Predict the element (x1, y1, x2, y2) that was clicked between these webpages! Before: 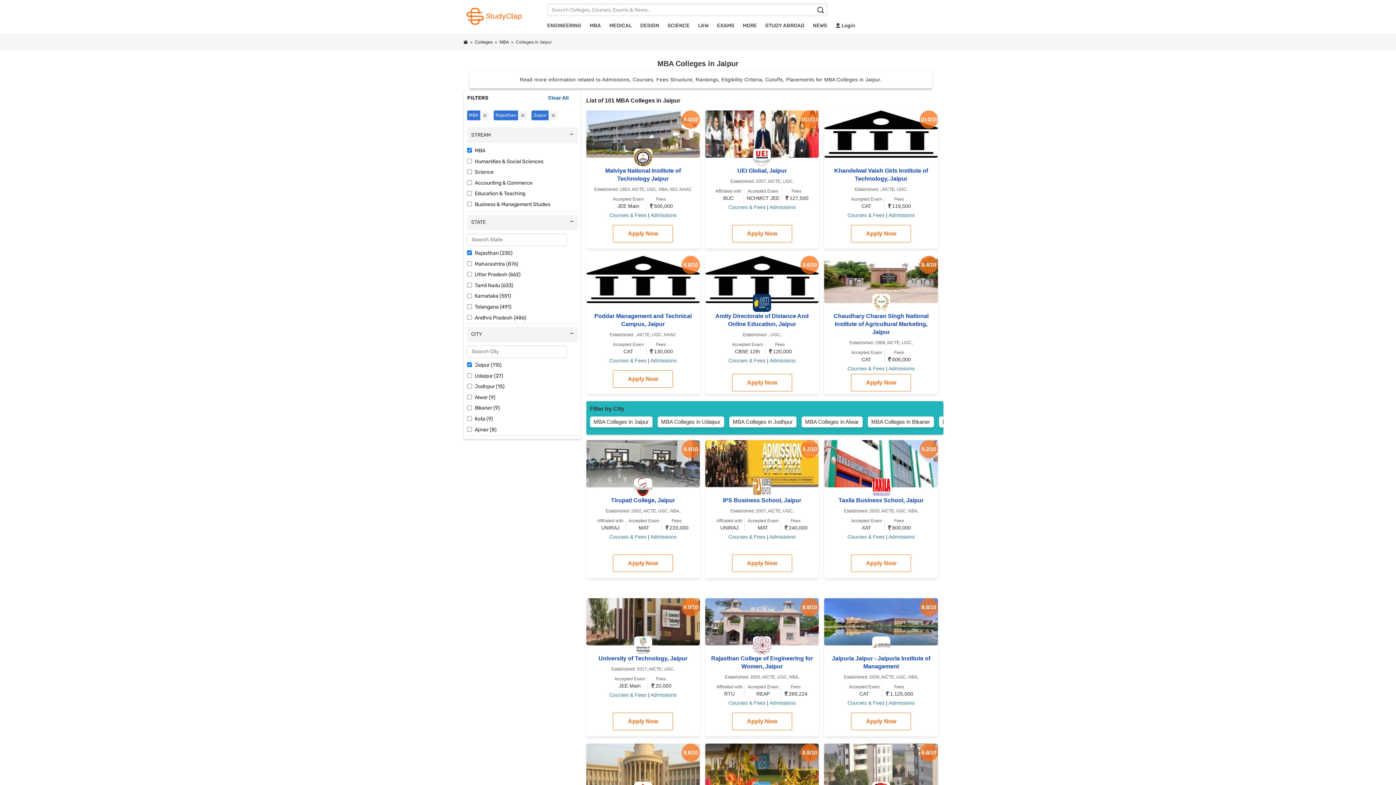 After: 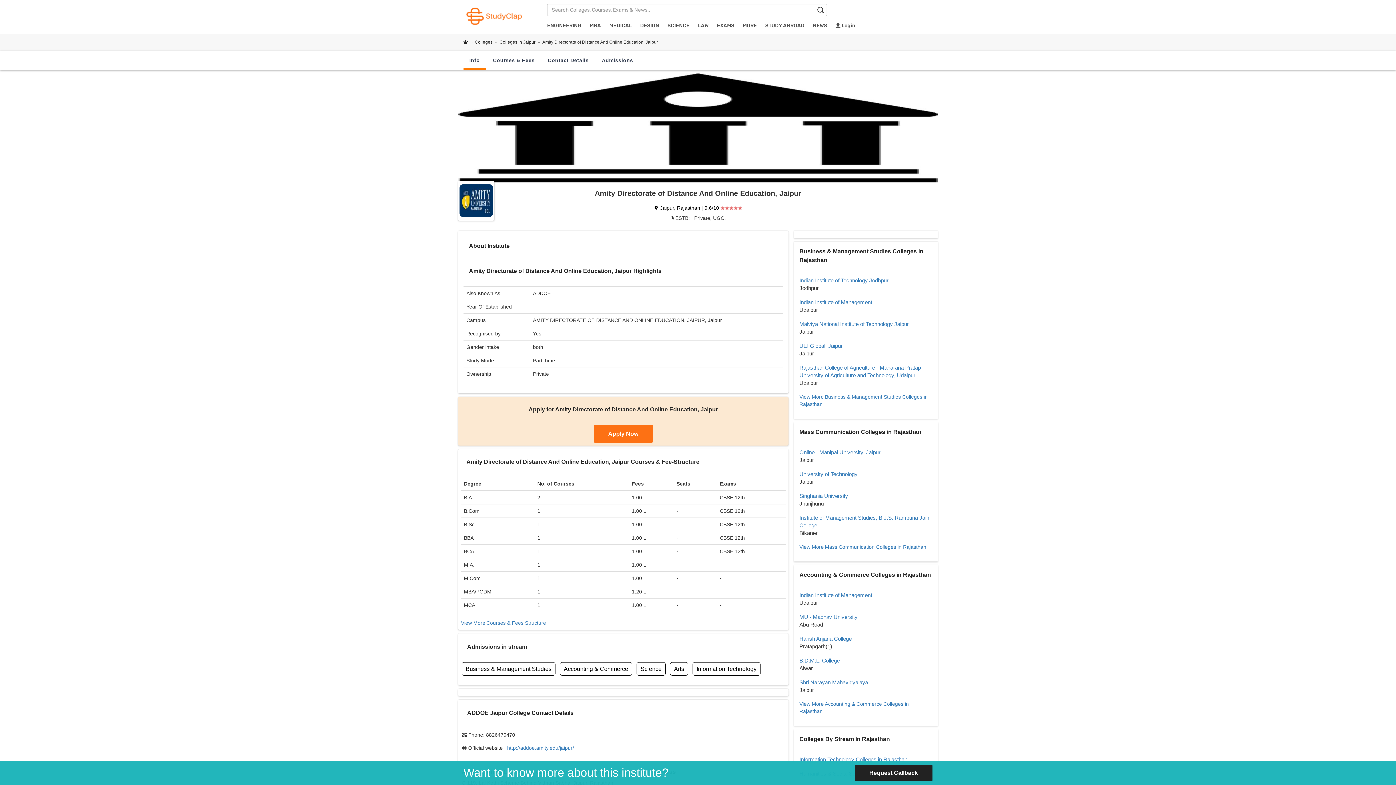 Action: bbox: (709, 312, 815, 328) label: Amity Directorate of Distance And Online Education, Jaipur